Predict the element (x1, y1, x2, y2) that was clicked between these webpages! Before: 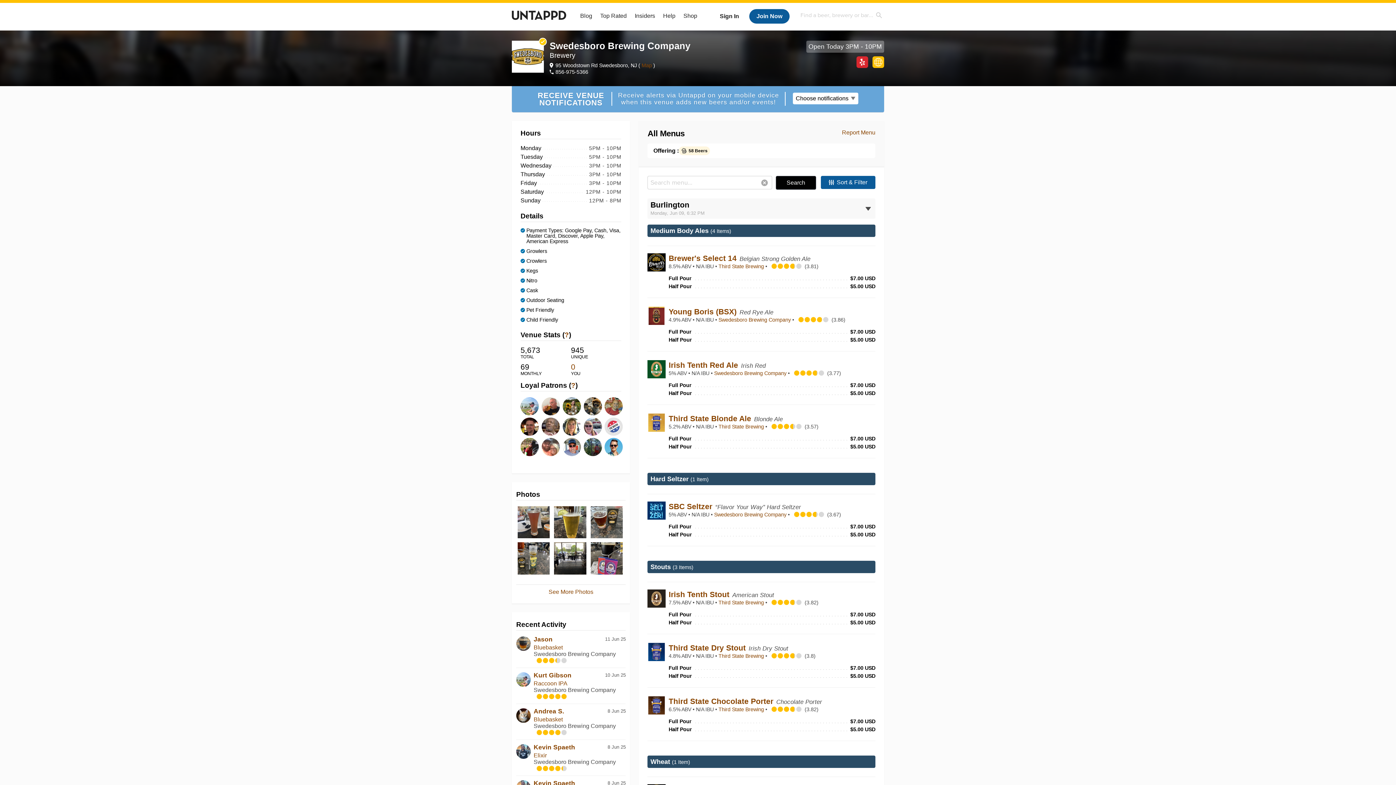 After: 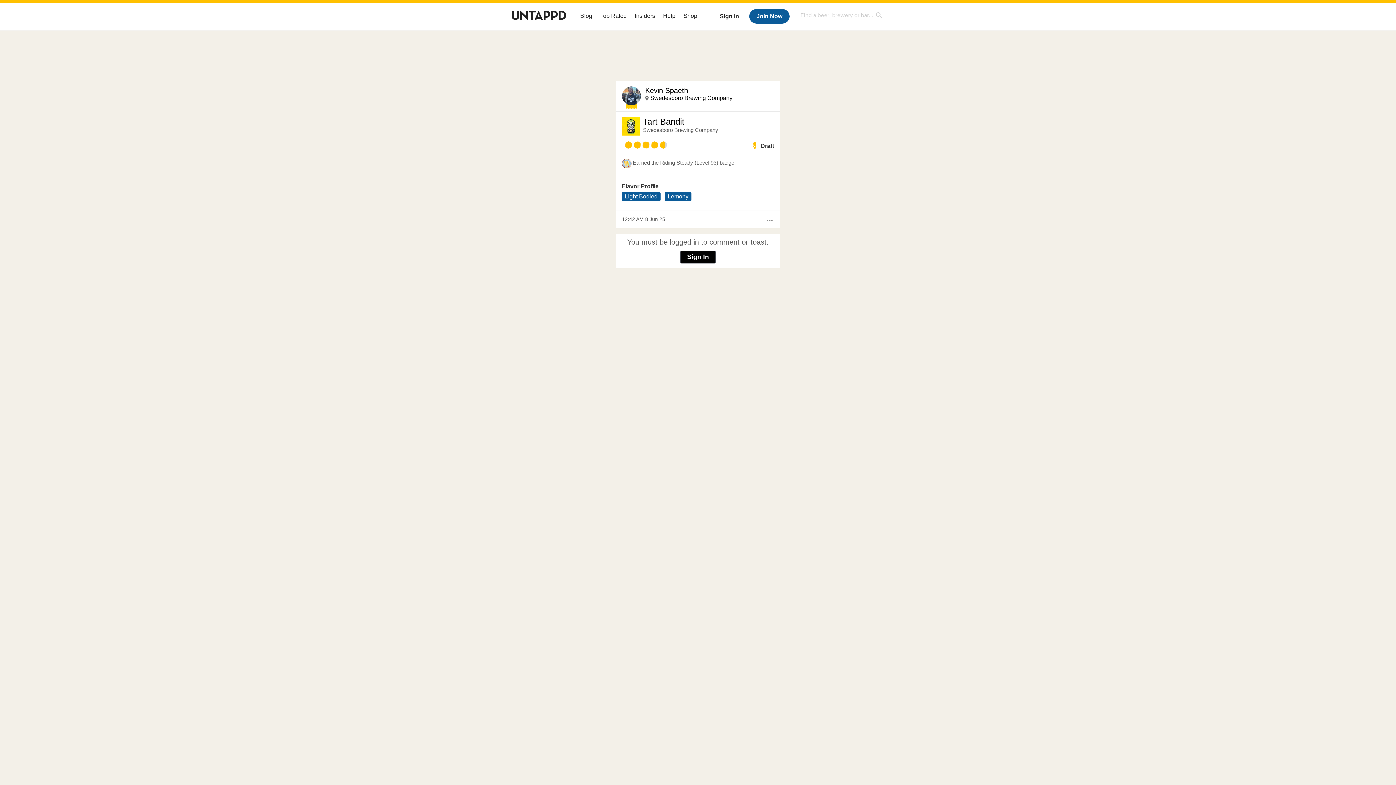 Action: bbox: (607, 780, 625, 786) label: 8 Jun 25